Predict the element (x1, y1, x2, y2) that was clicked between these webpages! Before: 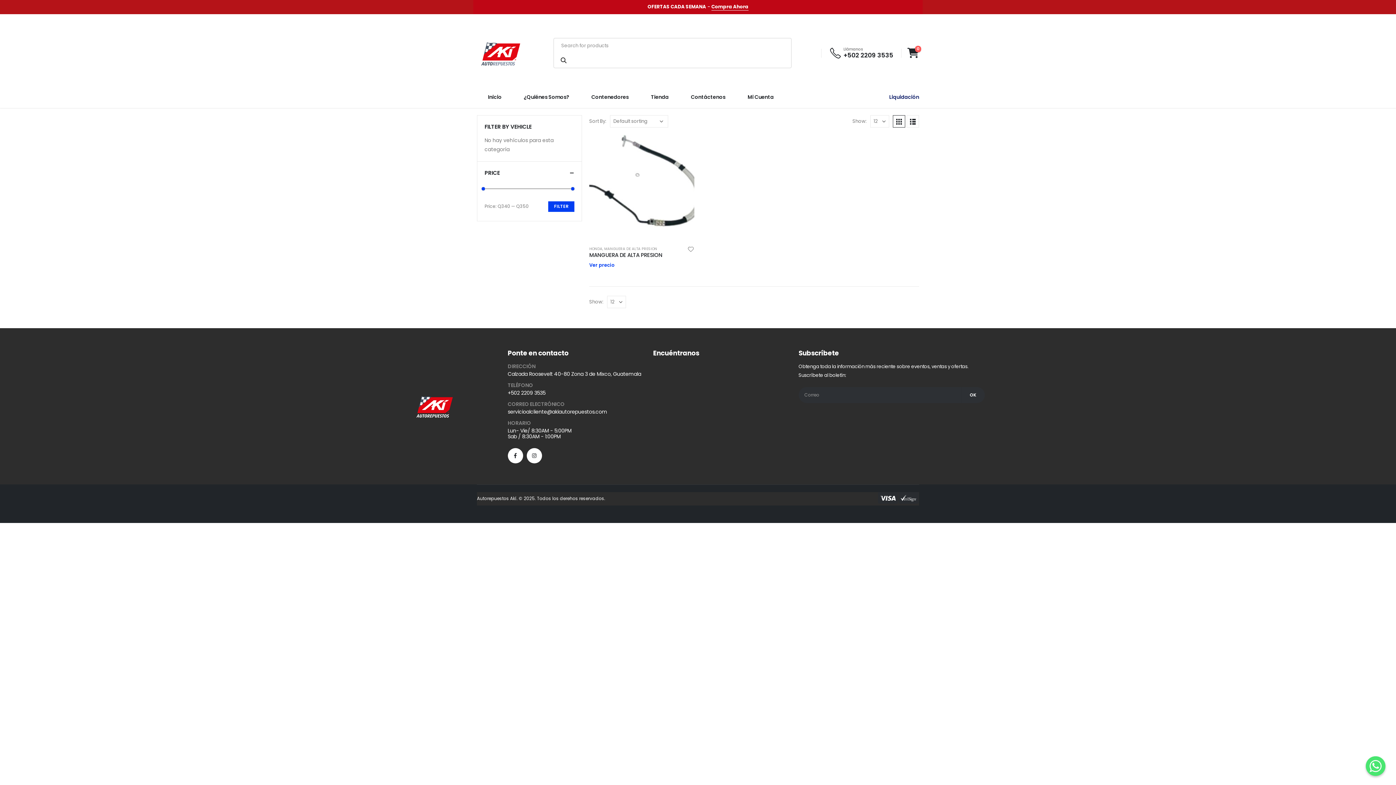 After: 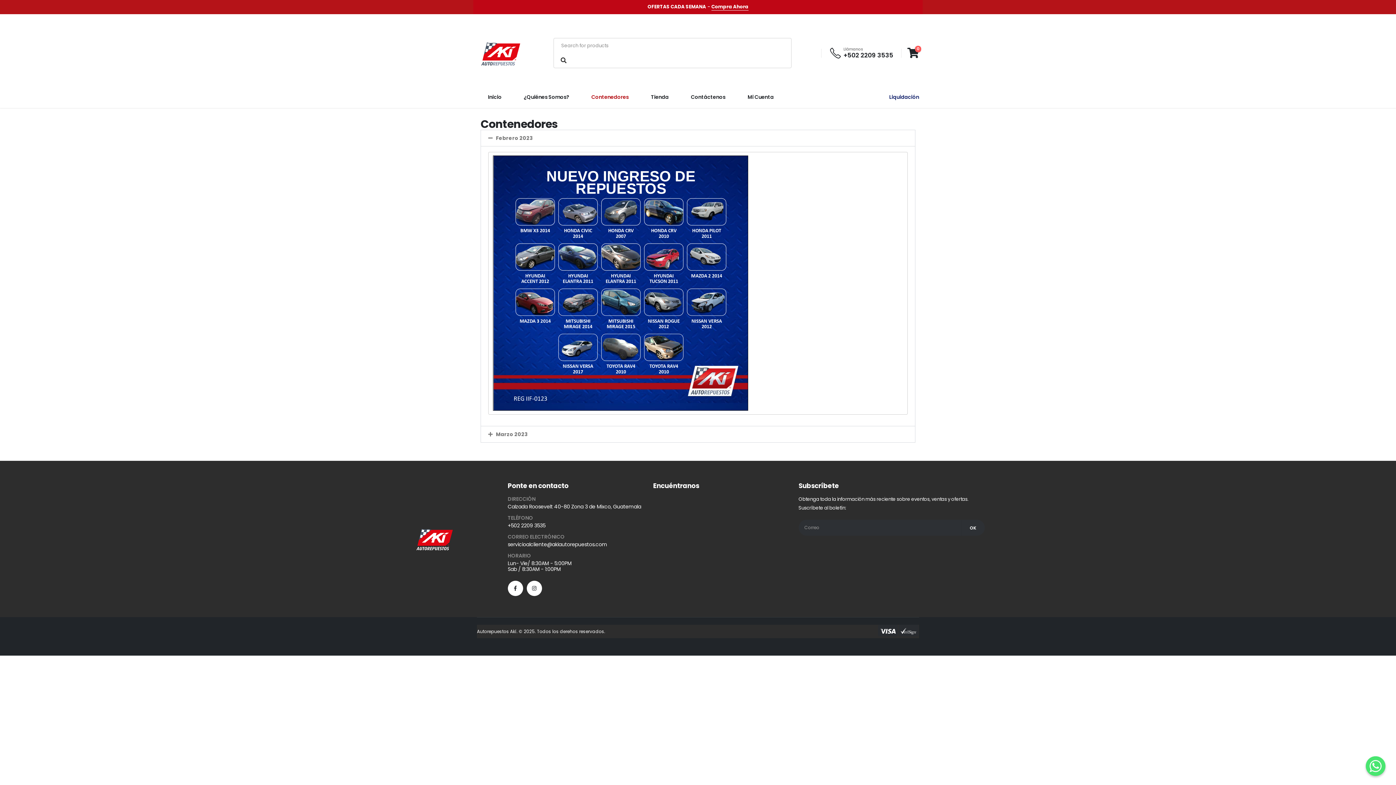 Action: bbox: (580, 86, 639, 107) label: Contenedores